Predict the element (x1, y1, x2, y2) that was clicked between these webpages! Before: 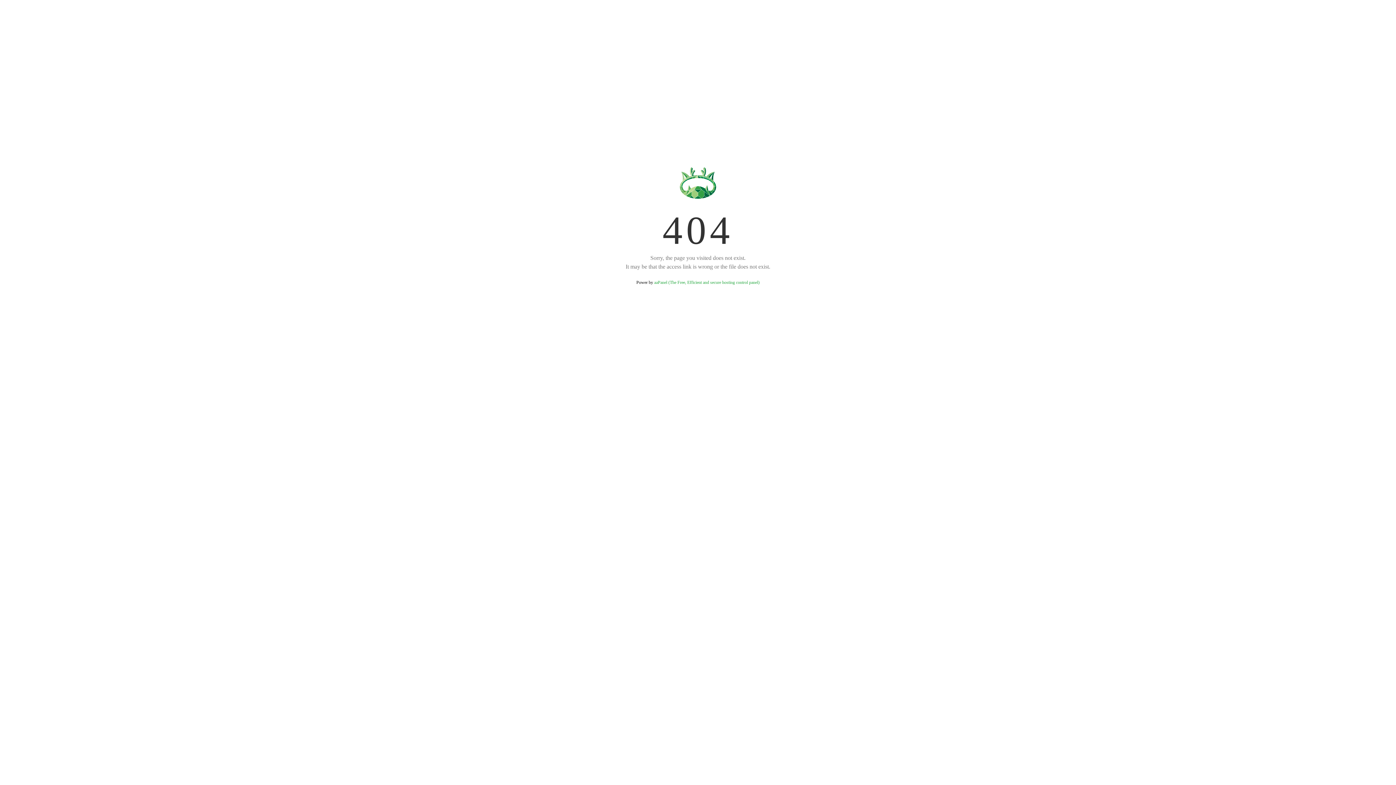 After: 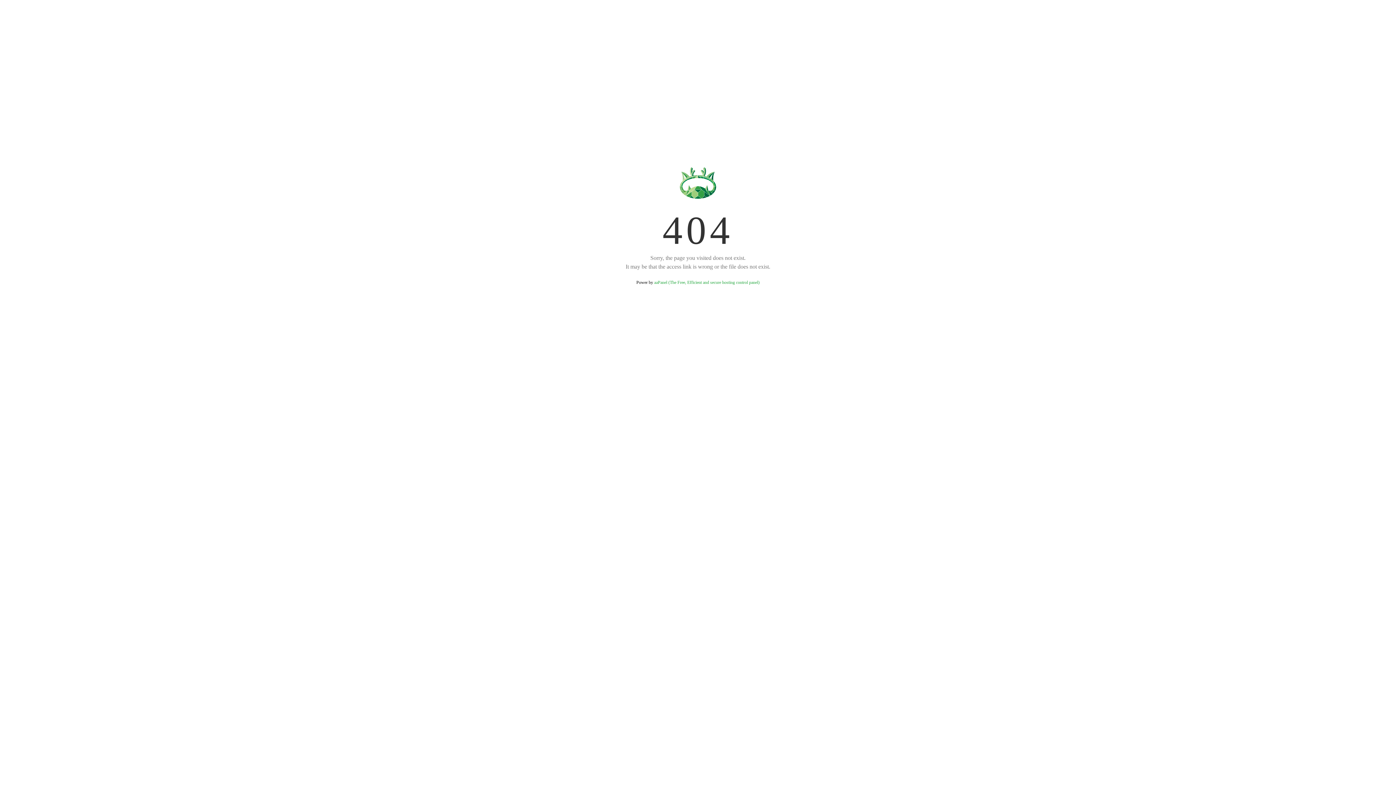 Action: label: aaPanel (The Free, Efficient and secure hosting control panel) bbox: (654, 280, 759, 285)